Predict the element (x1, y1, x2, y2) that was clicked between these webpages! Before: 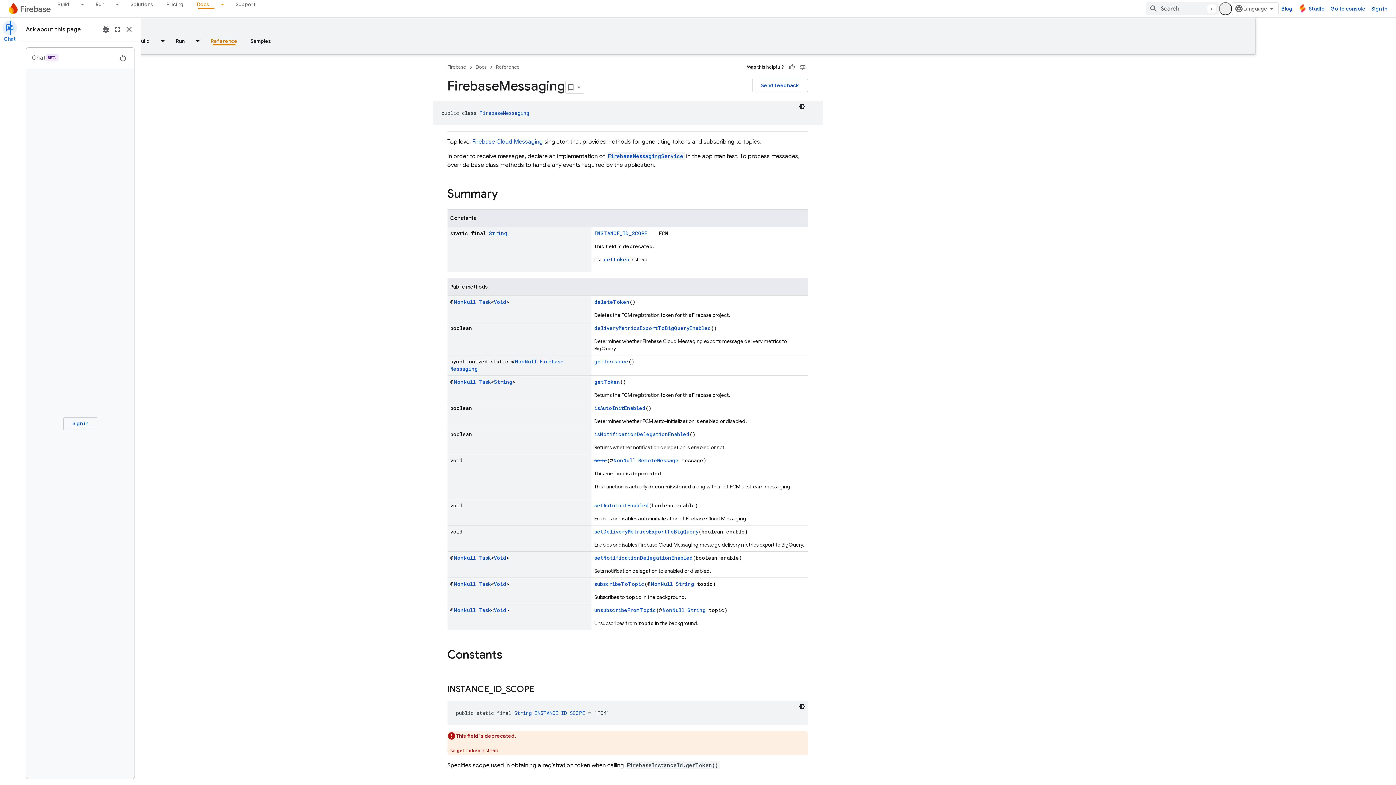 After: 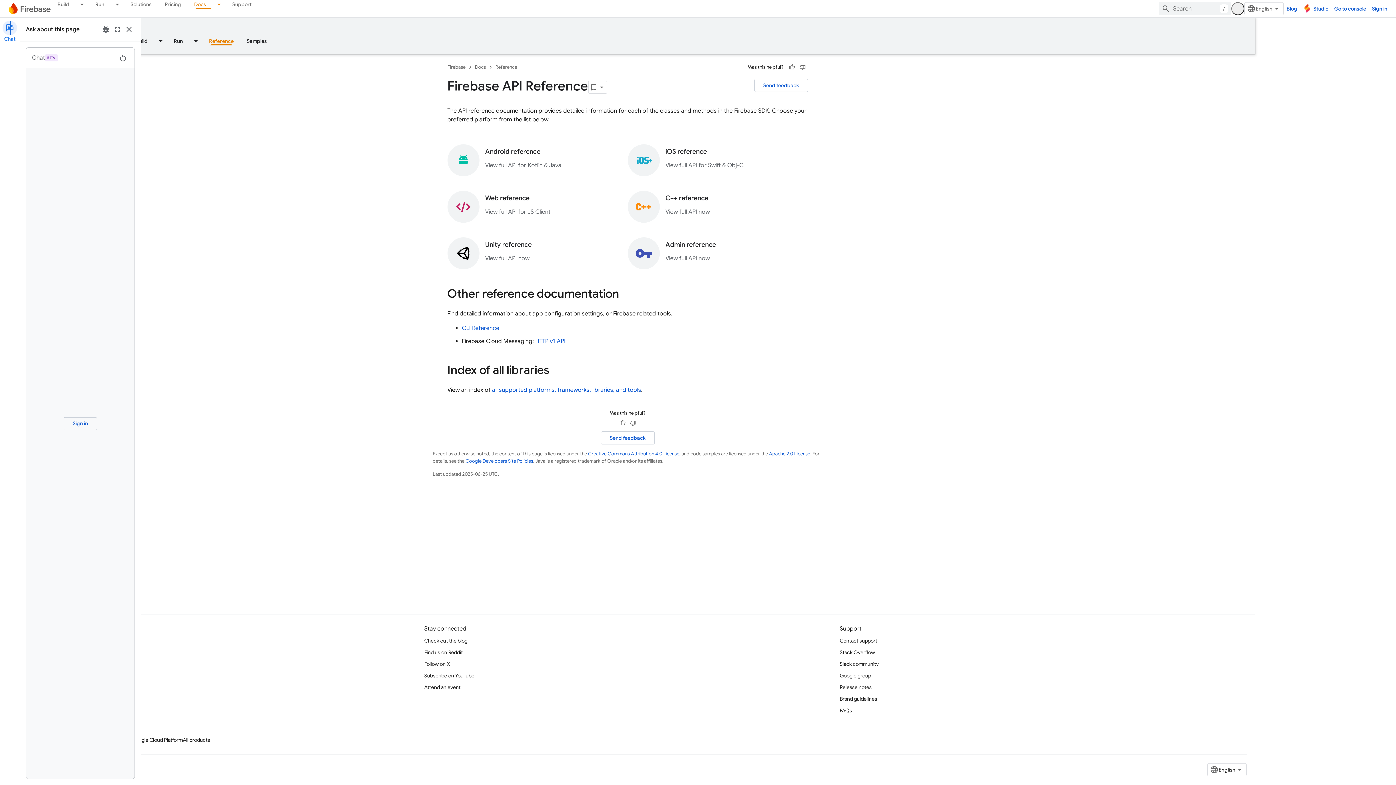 Action: label: Reference bbox: (556, 62, 580, 71)